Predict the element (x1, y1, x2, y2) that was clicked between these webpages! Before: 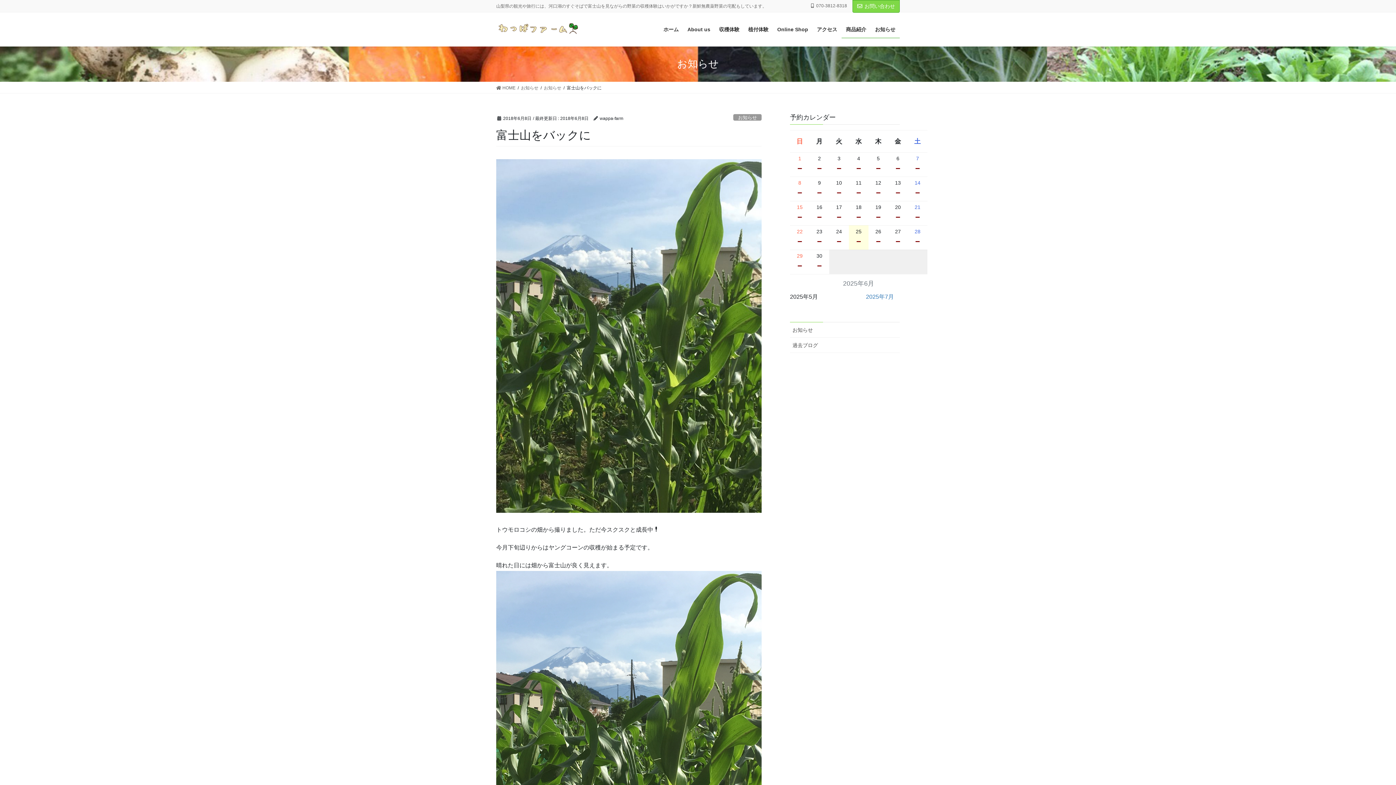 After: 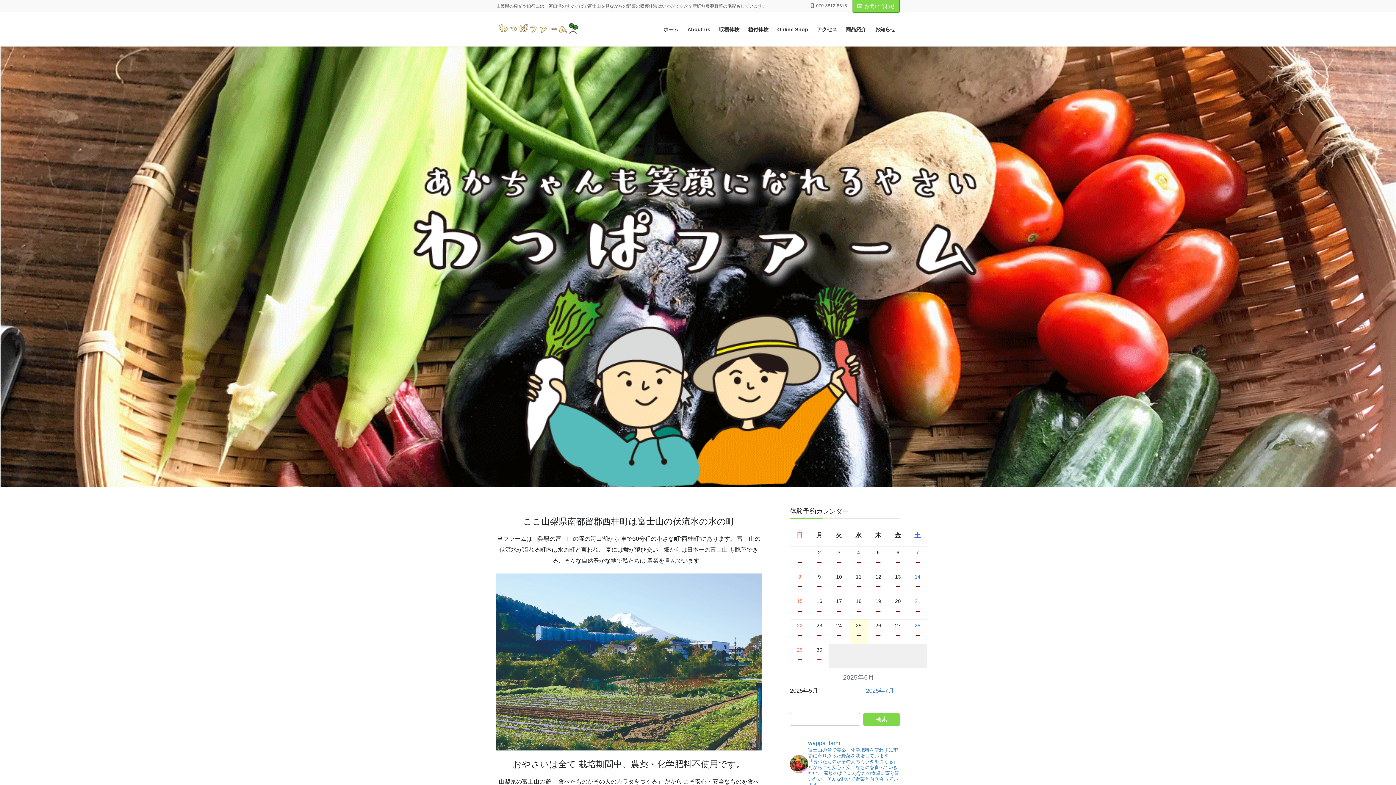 Action: label: ホーム bbox: (659, 20, 683, 38)